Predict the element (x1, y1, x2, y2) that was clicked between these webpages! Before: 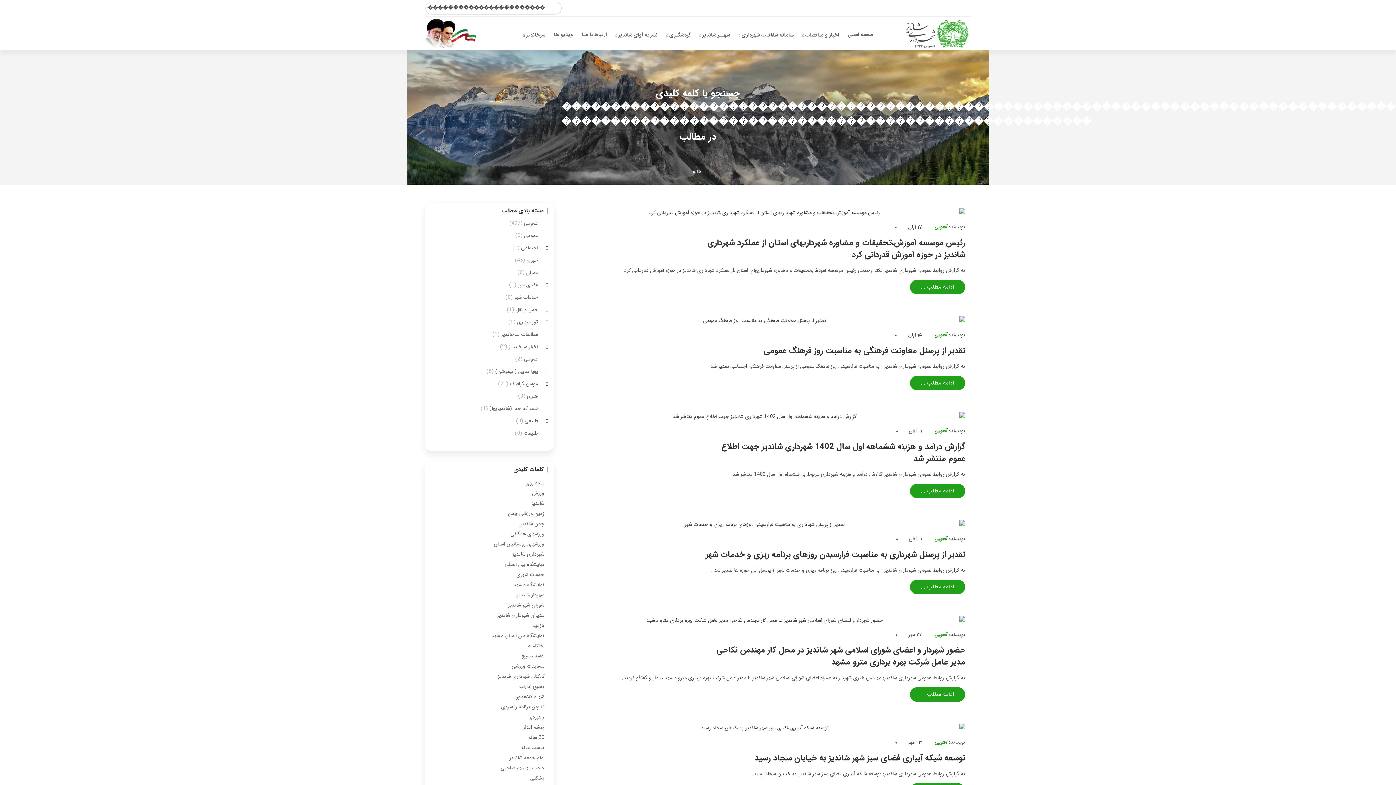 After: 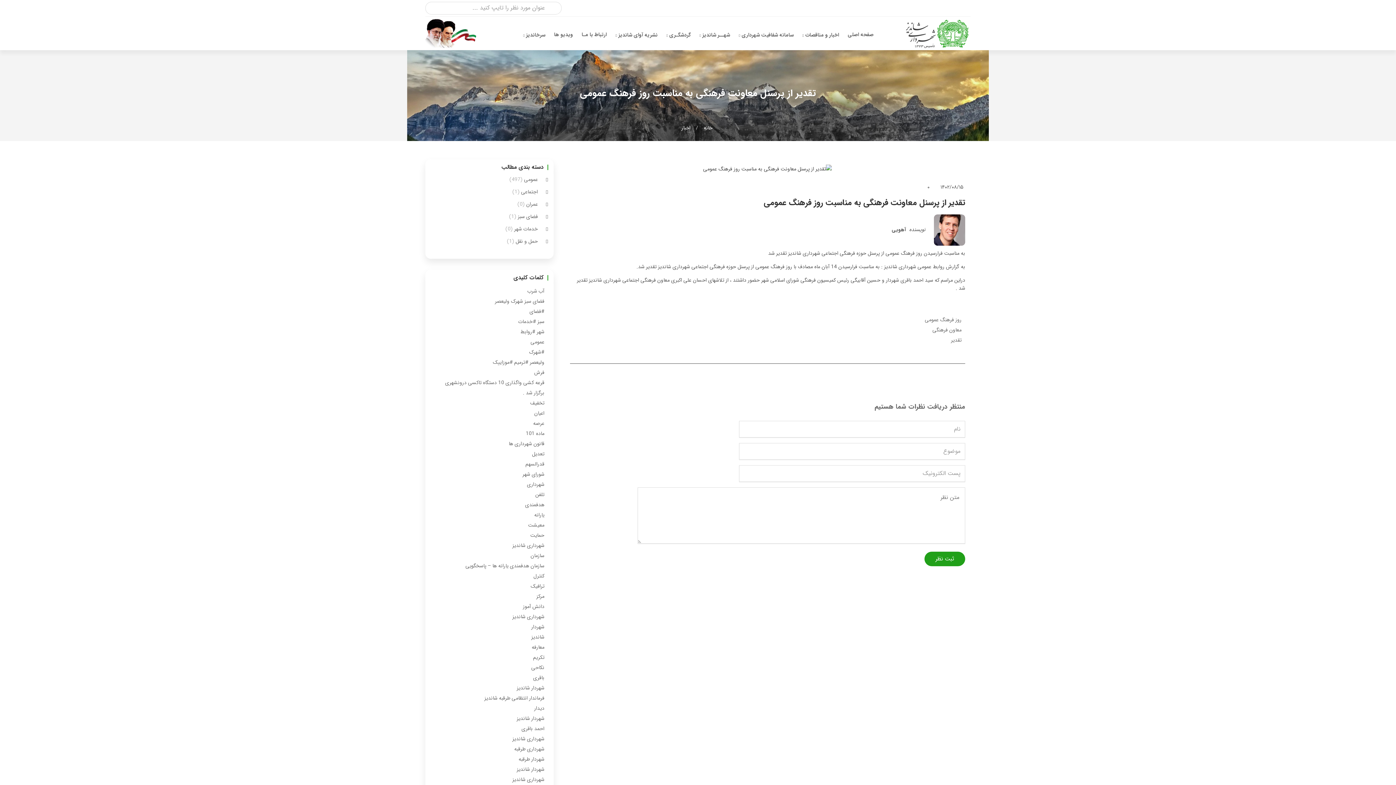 Action: bbox: (910, 375, 965, 390) label: ادامه مطلب ...